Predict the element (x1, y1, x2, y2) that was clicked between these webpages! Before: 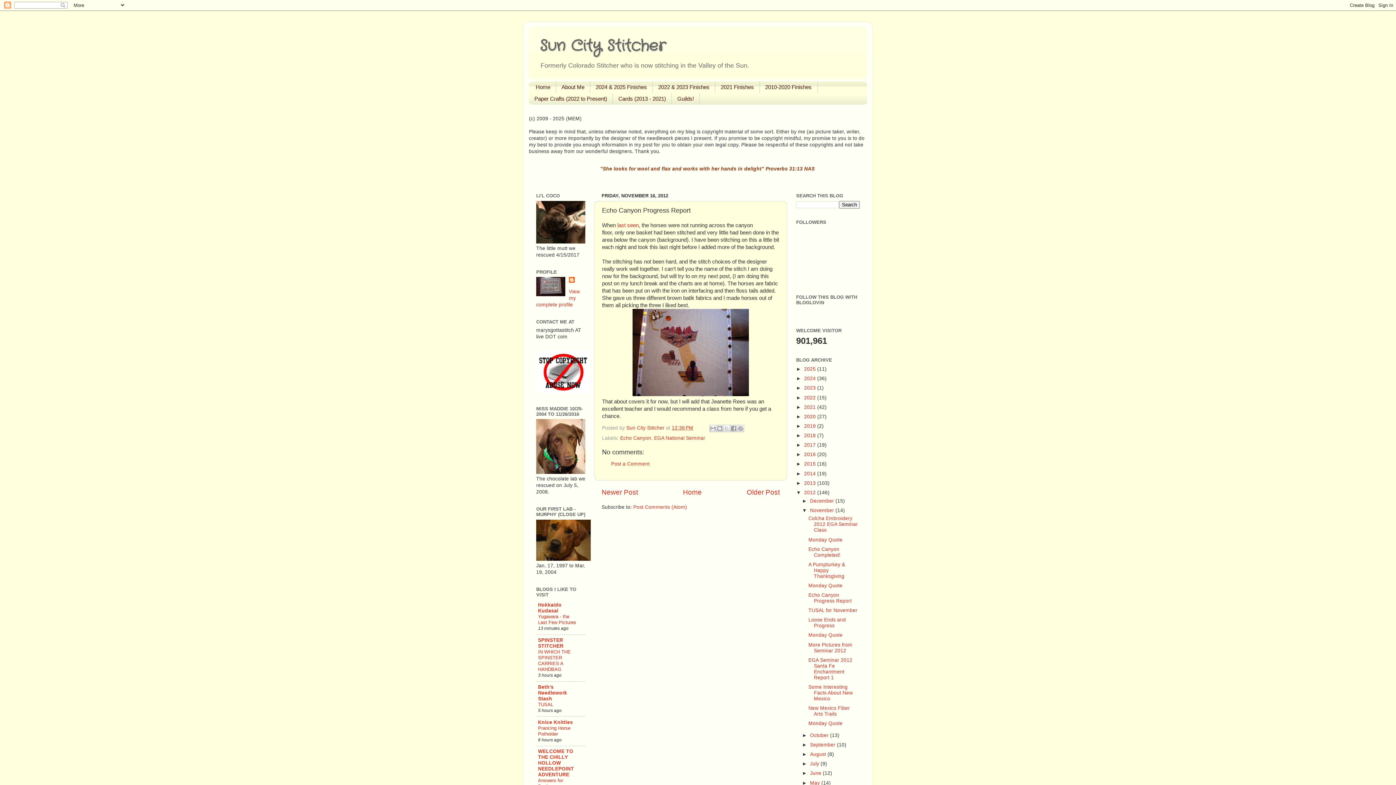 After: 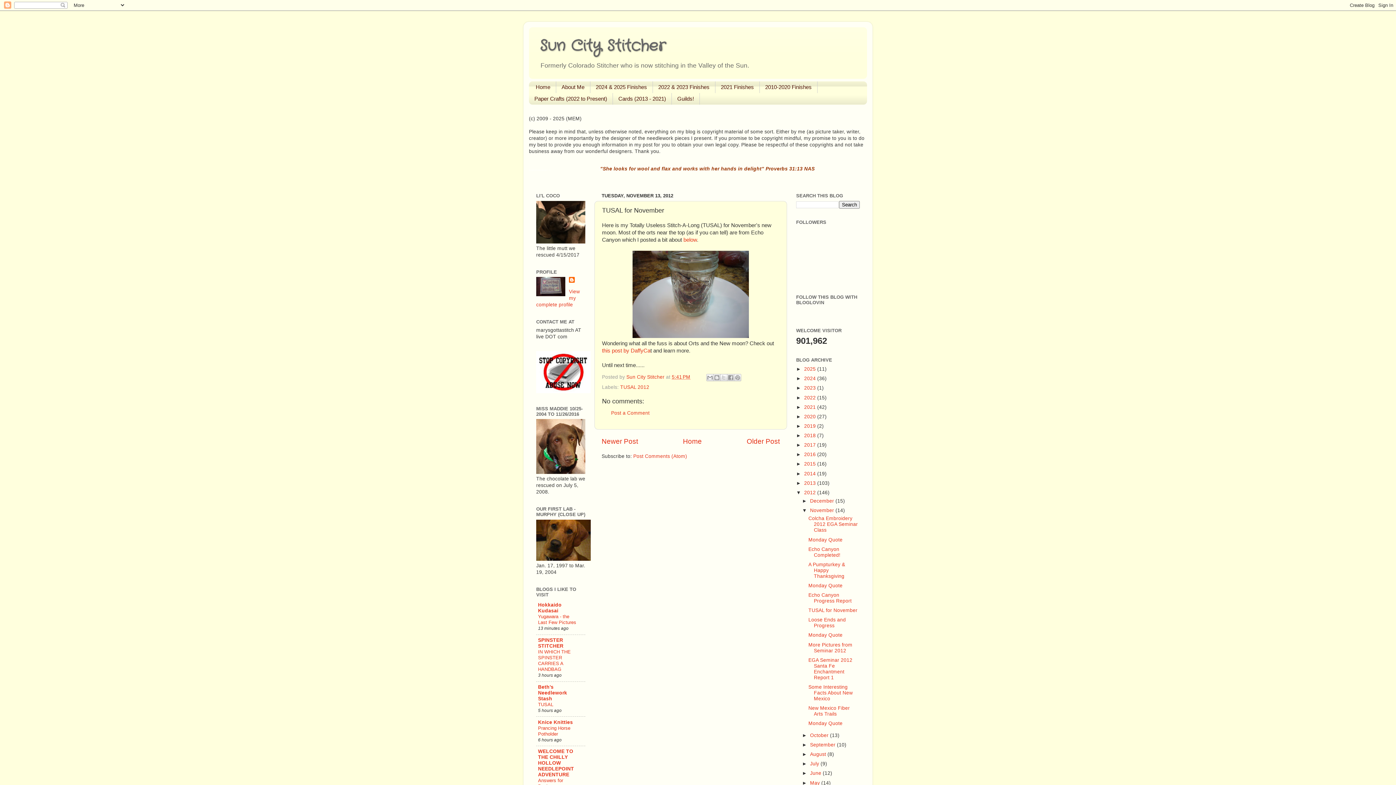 Action: label: Older Post bbox: (746, 488, 780, 496)